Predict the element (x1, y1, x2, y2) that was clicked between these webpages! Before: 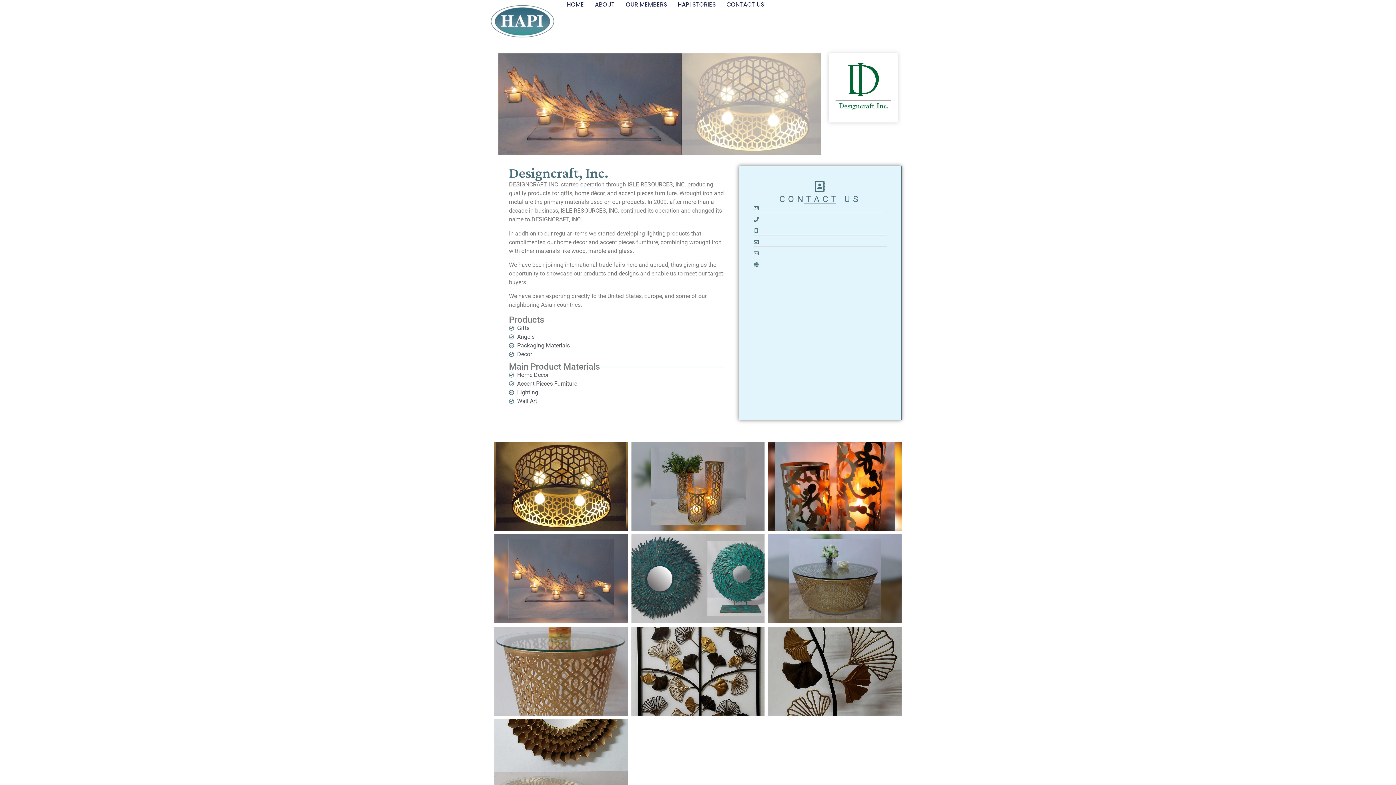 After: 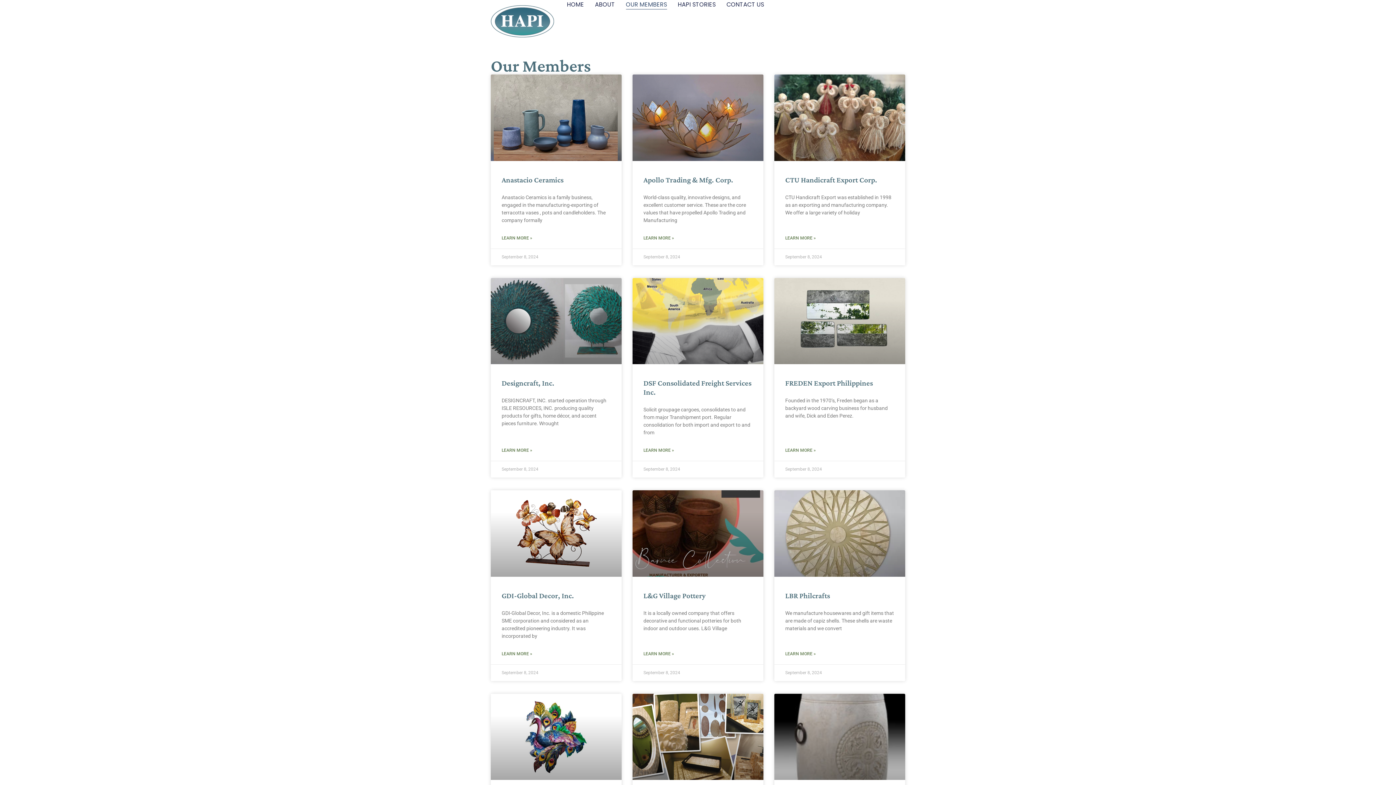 Action: label: OUR MEMBERS bbox: (626, 0, 667, 9)